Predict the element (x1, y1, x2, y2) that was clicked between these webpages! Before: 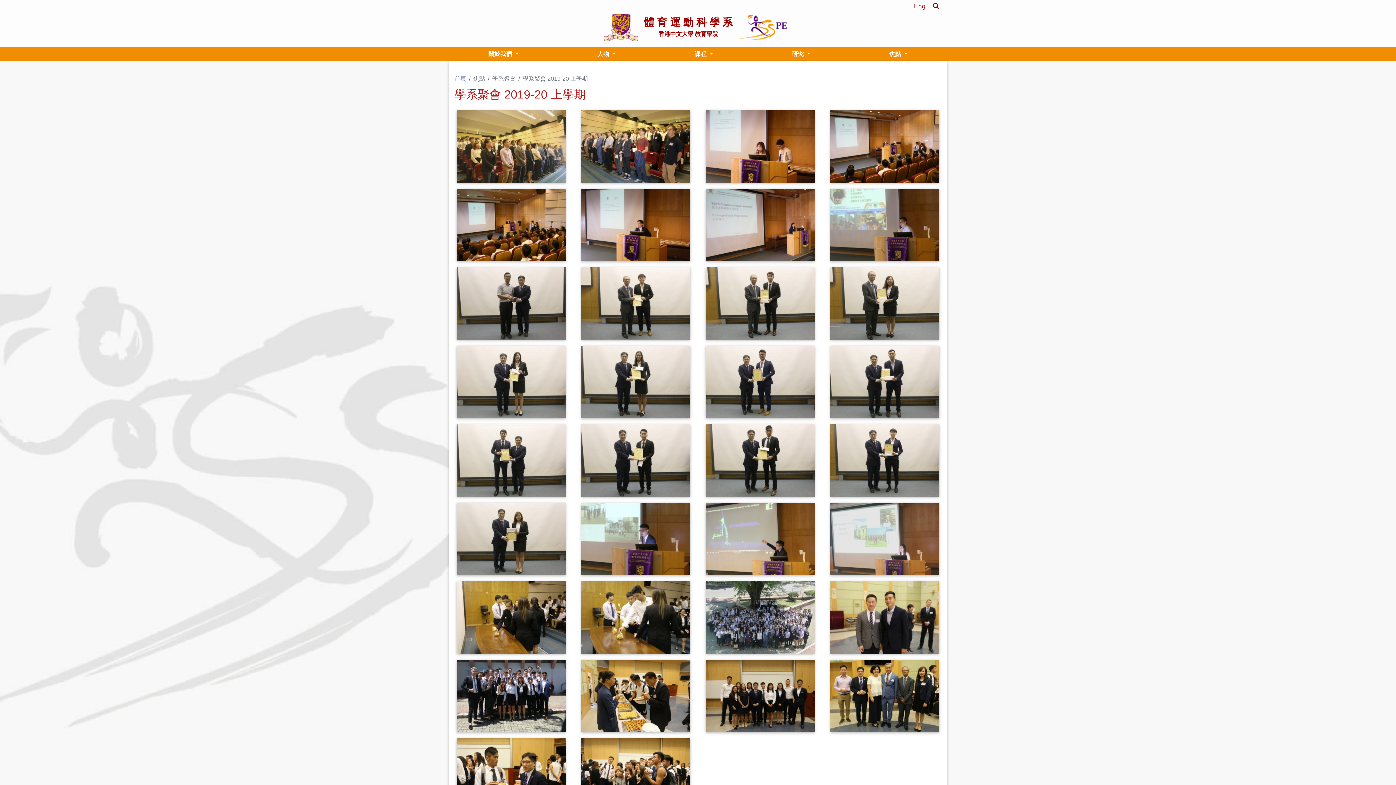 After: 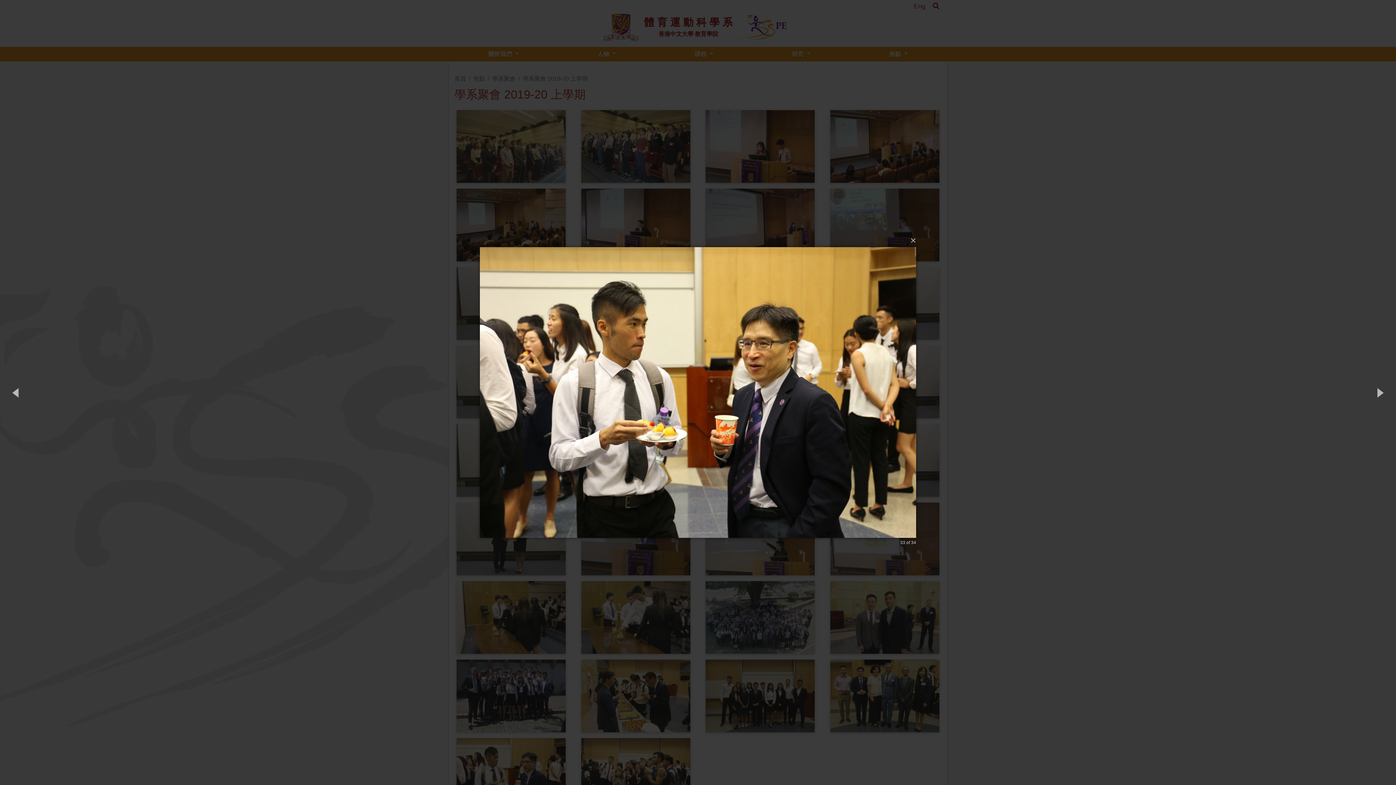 Action: bbox: (456, 771, 565, 777)